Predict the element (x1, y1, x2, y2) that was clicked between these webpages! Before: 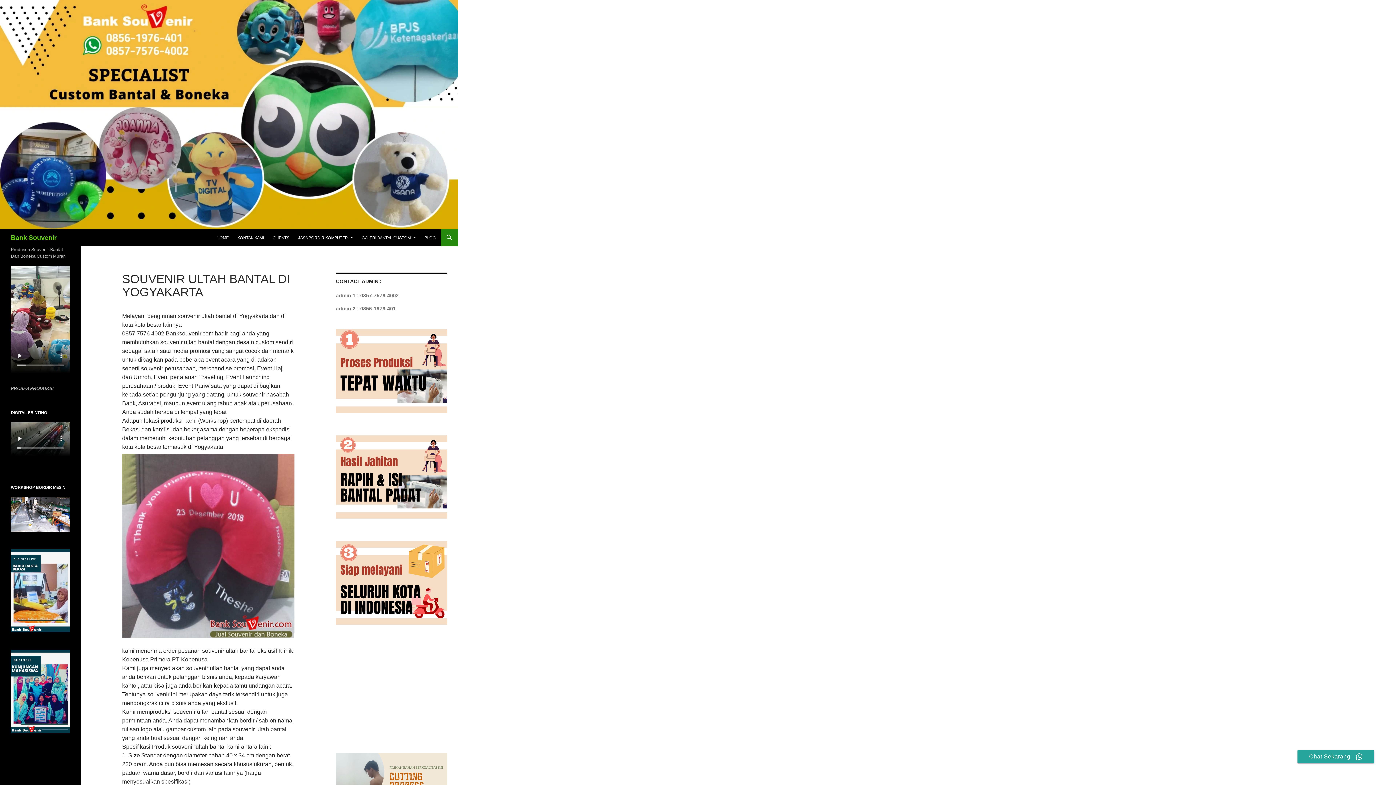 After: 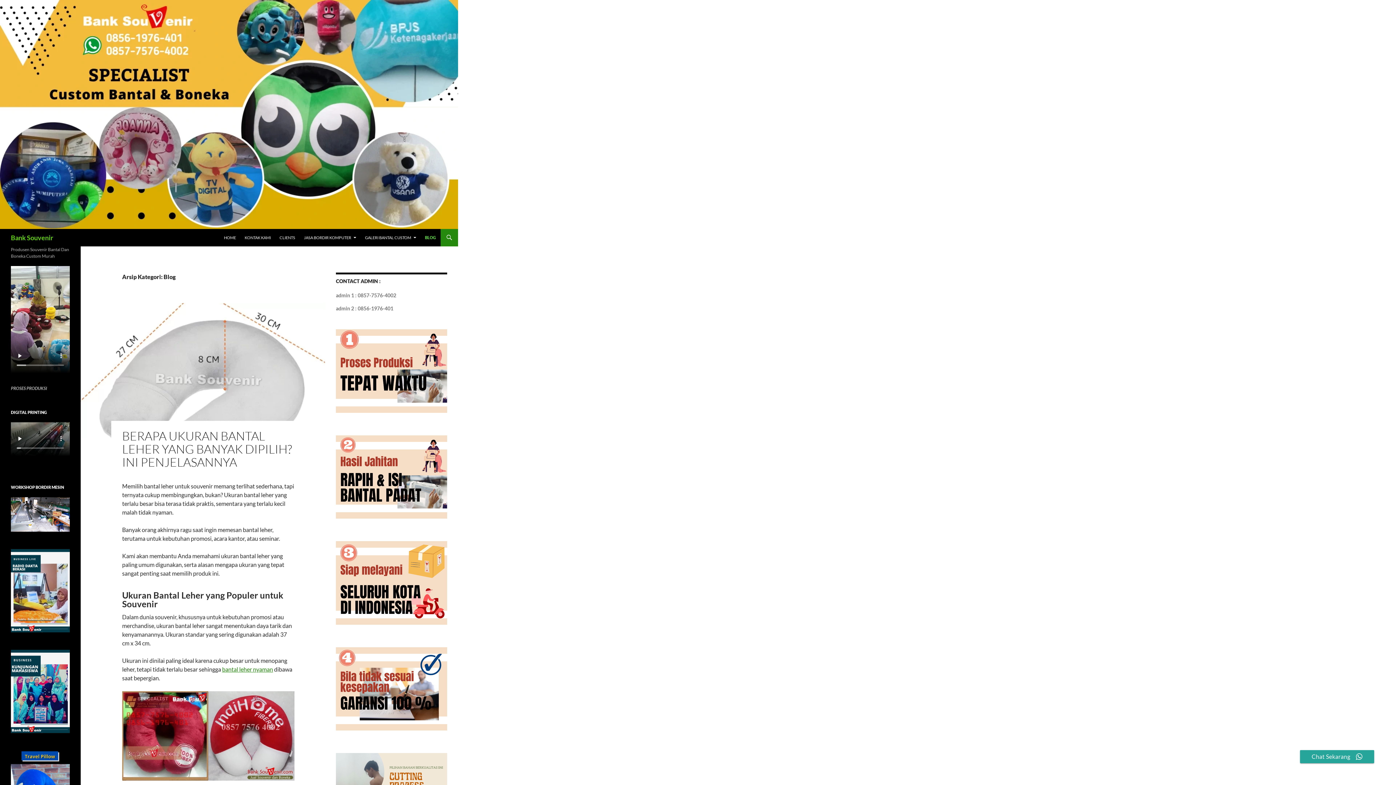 Action: label: BLOG bbox: (420, 229, 440, 246)